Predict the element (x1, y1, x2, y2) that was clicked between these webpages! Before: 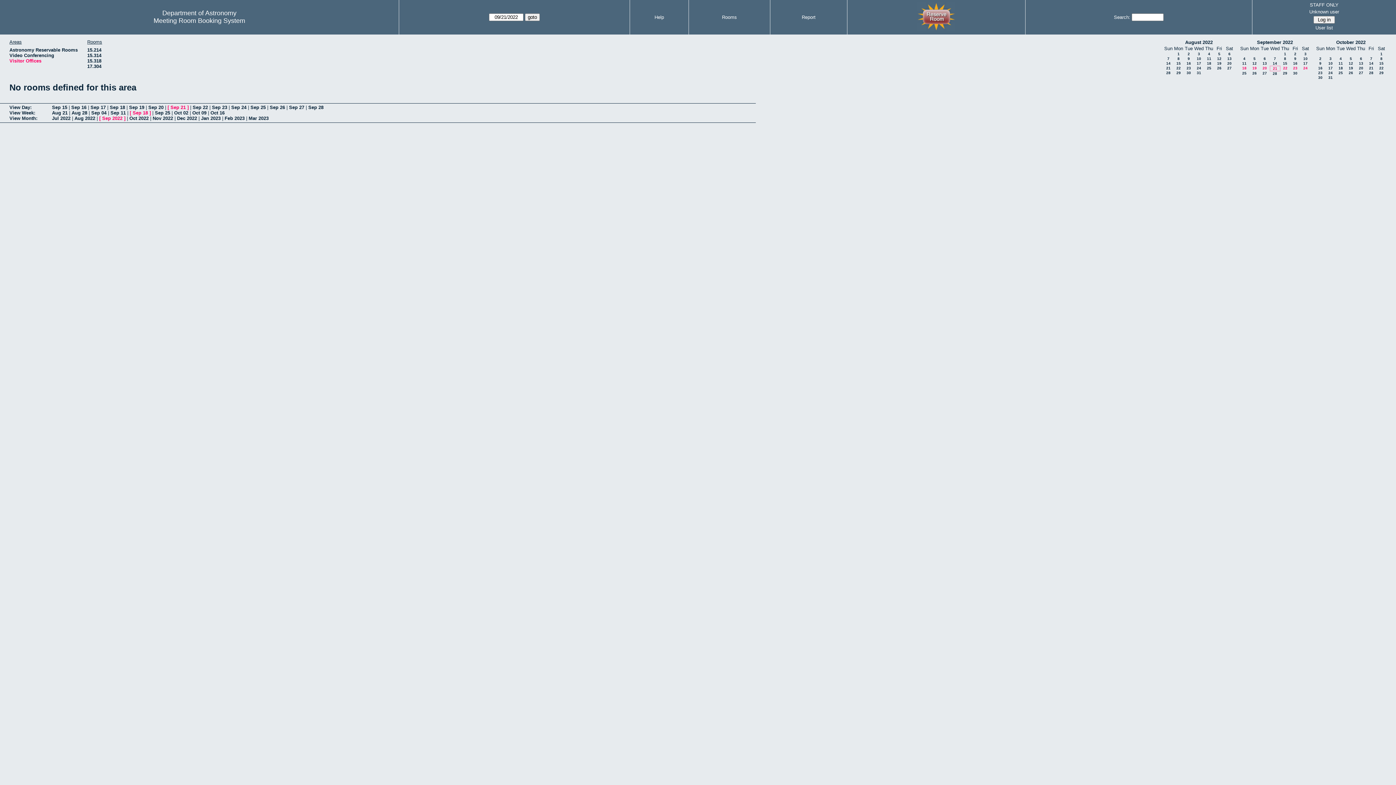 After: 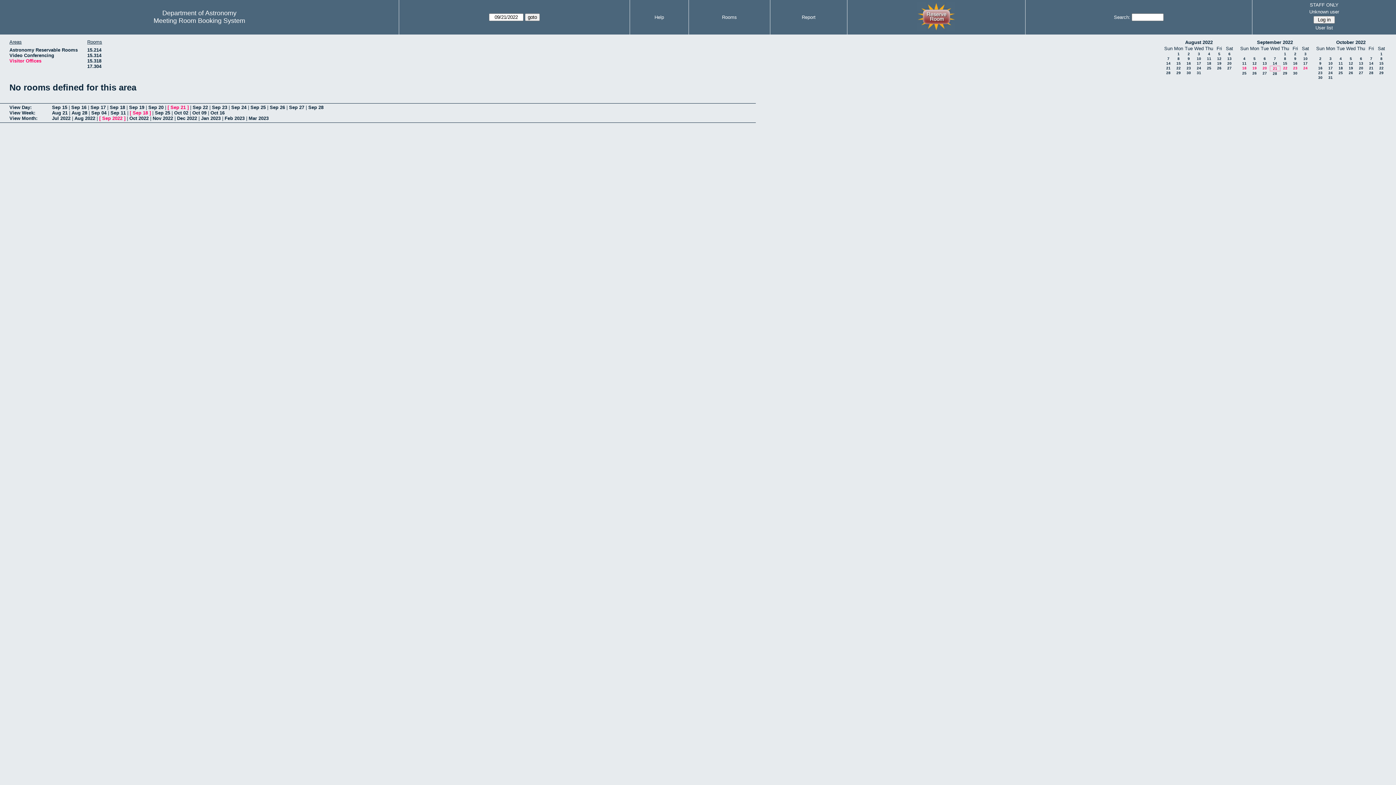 Action: bbox: (132, 110, 148, 115) label: Sep 18